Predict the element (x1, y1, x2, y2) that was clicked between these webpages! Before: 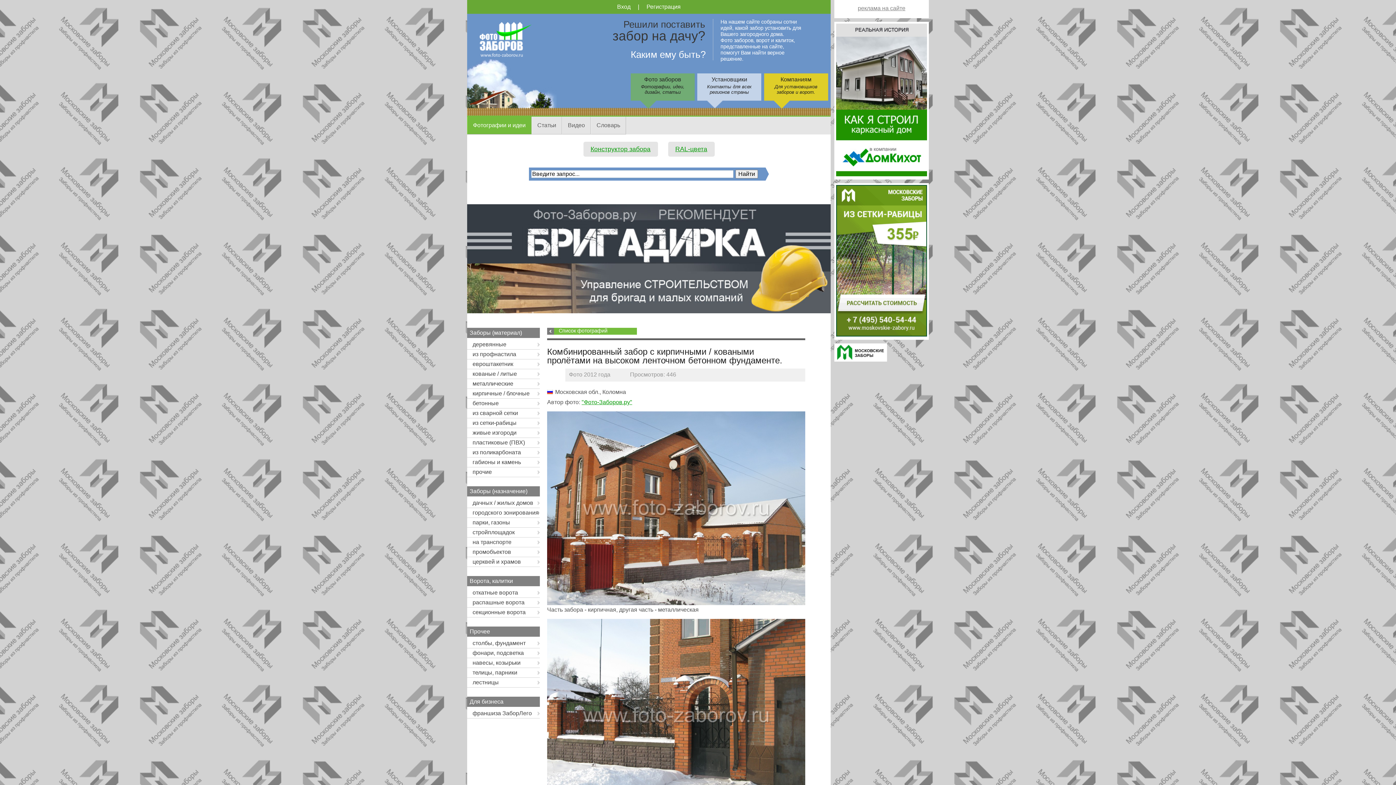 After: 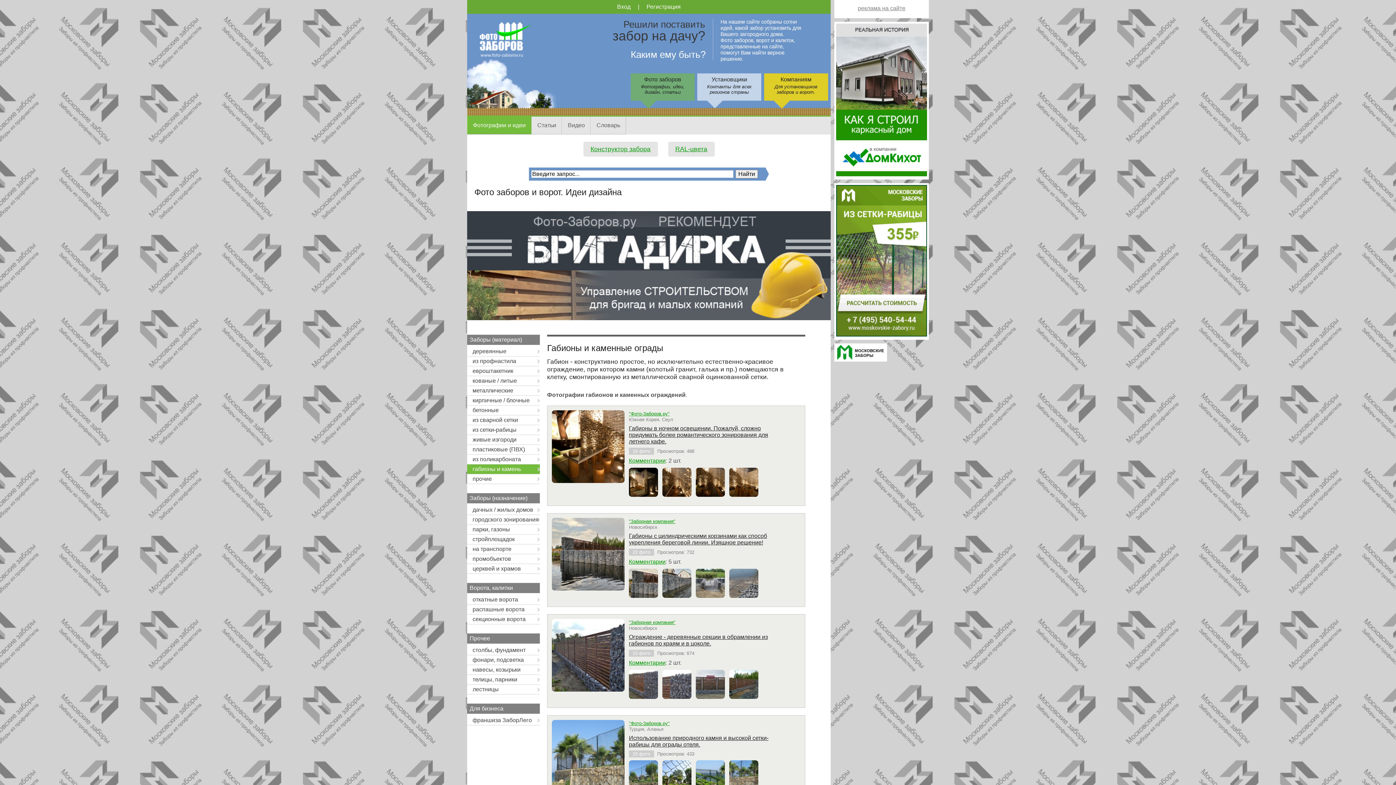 Action: label: габионы и камень bbox: (467, 457, 540, 467)